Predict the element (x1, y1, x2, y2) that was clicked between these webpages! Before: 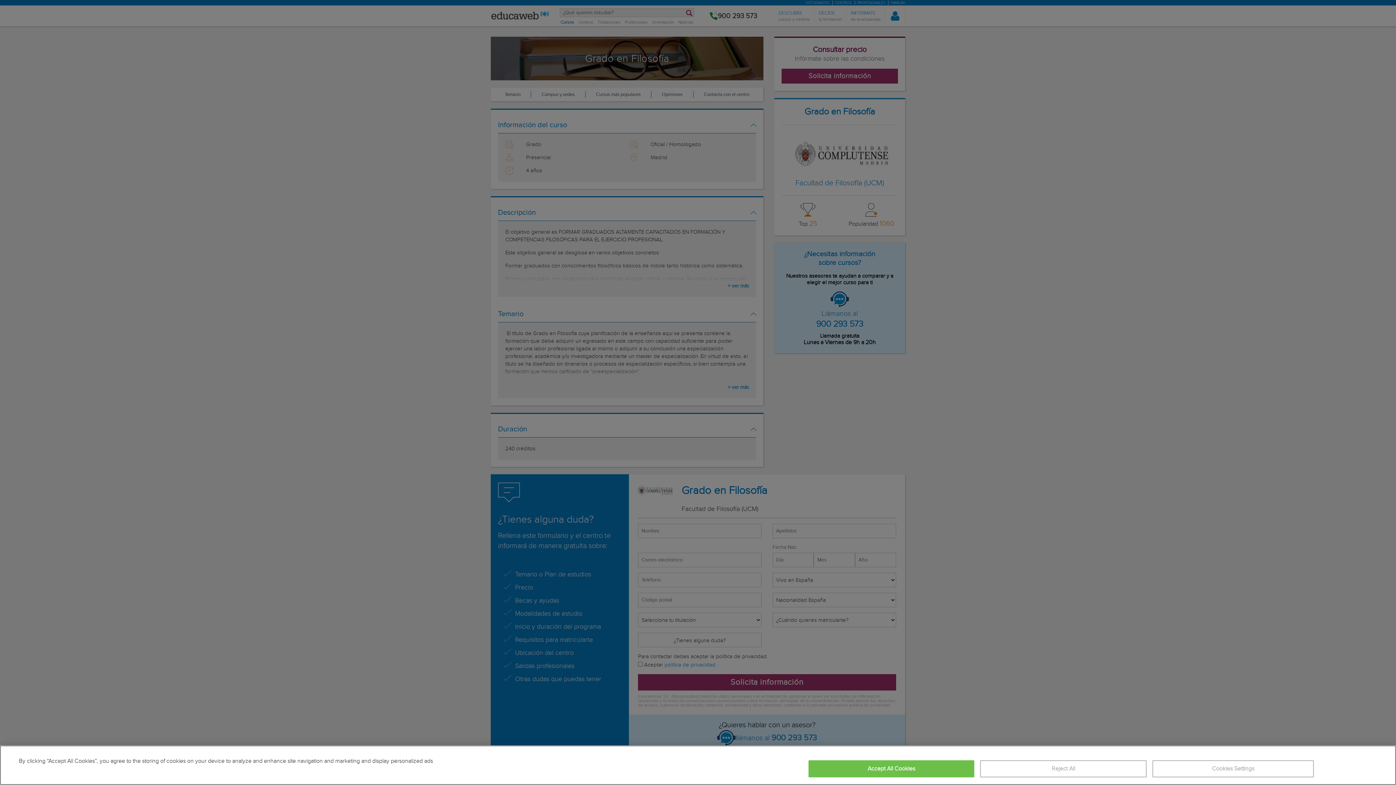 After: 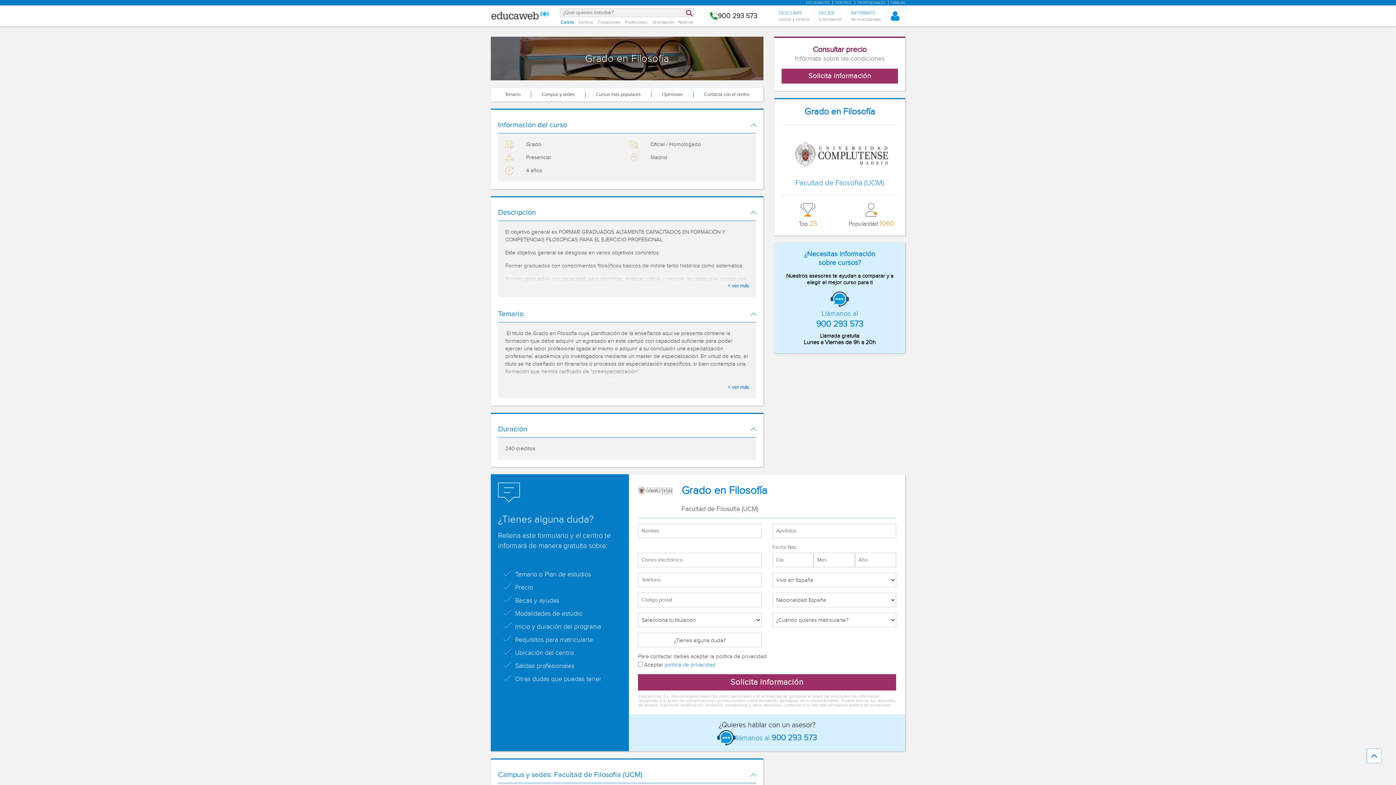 Action: label: Reject All bbox: (980, 760, 1146, 777)